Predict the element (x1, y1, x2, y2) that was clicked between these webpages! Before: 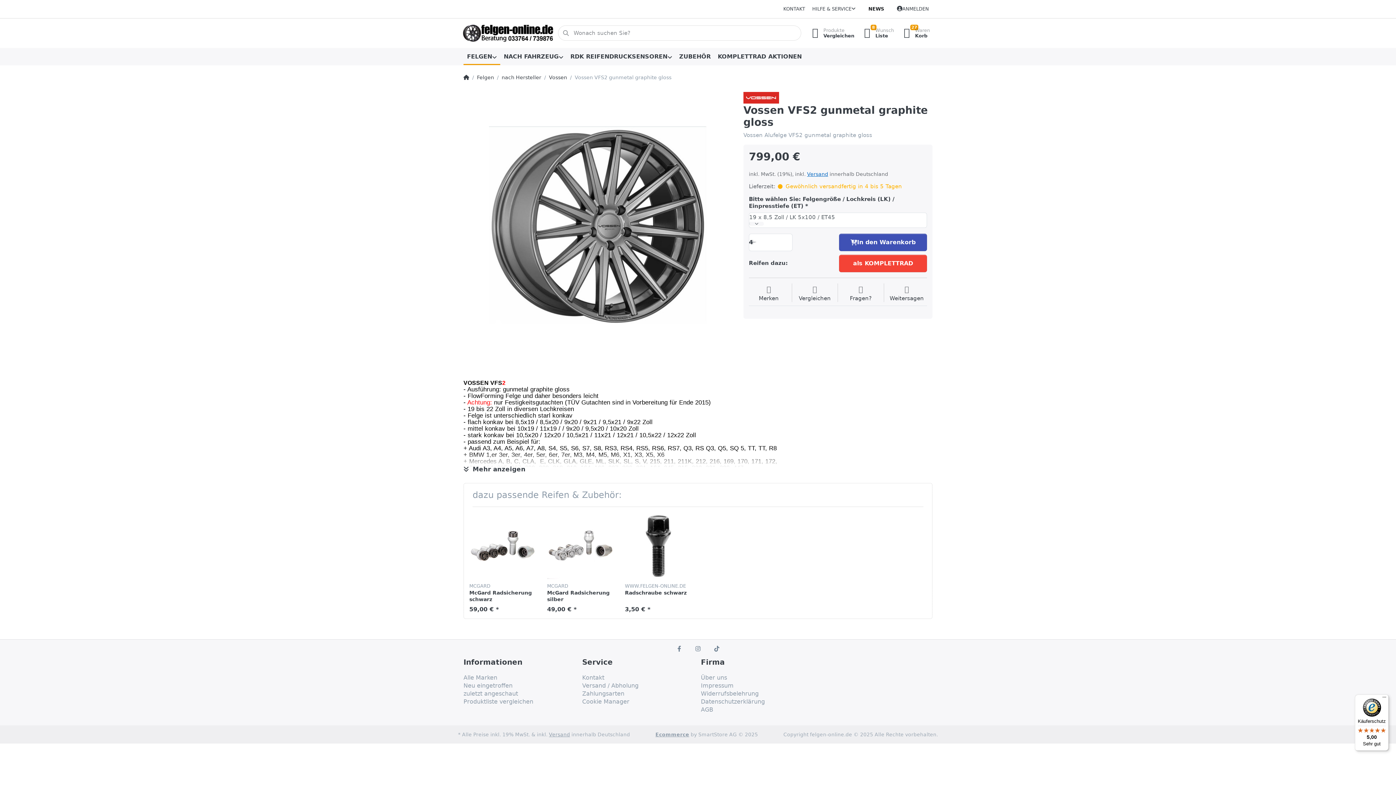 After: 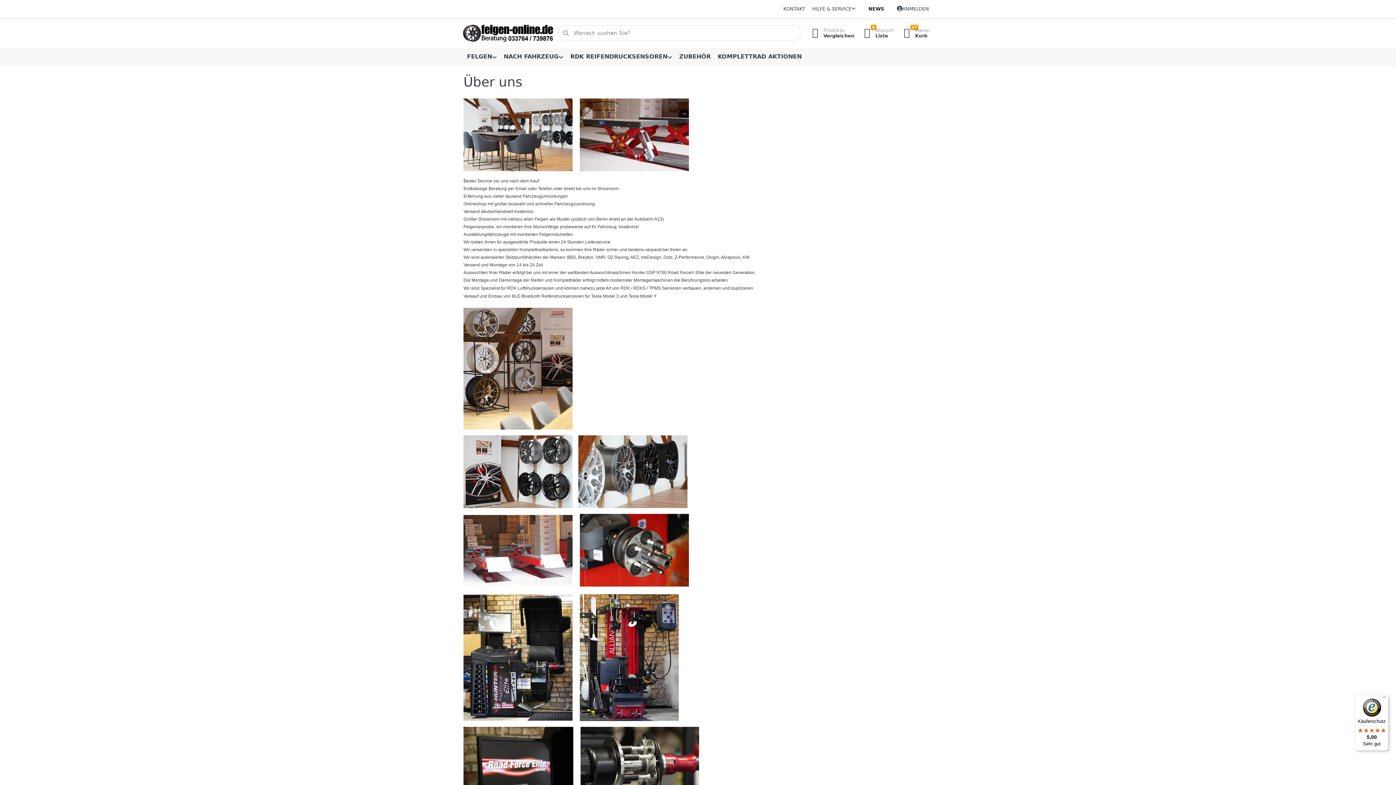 Action: bbox: (701, 674, 727, 682) label: Über uns